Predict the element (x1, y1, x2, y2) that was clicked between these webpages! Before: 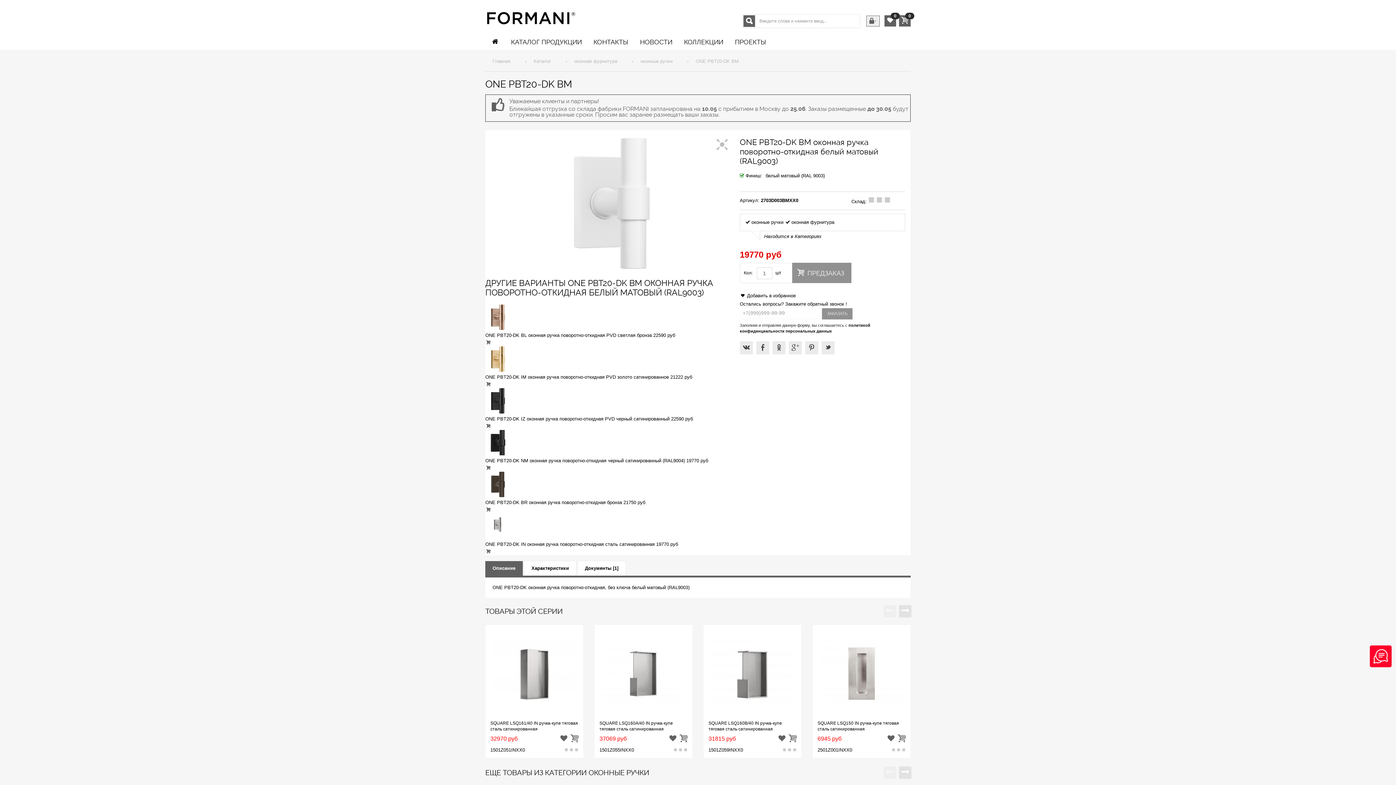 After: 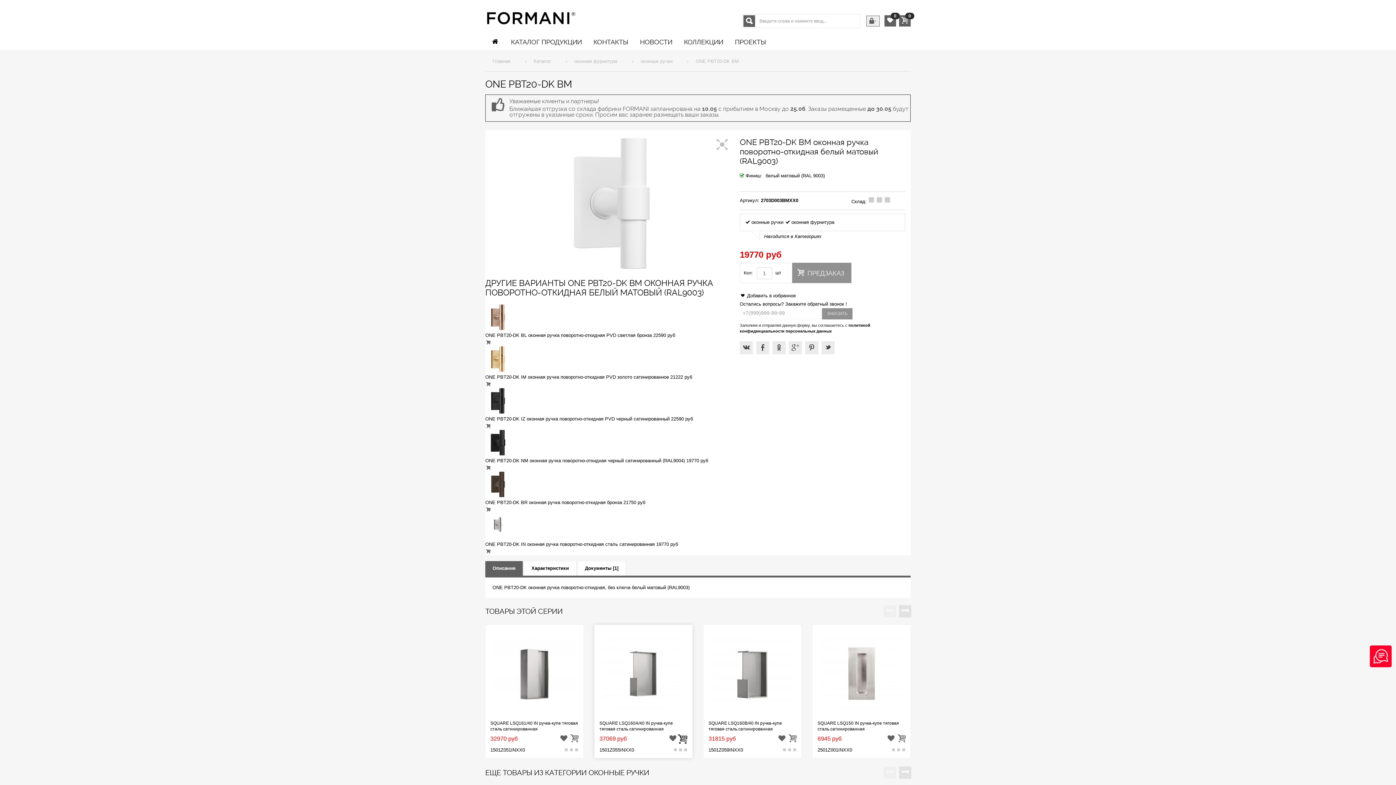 Action: bbox: (679, 733, 687, 743)